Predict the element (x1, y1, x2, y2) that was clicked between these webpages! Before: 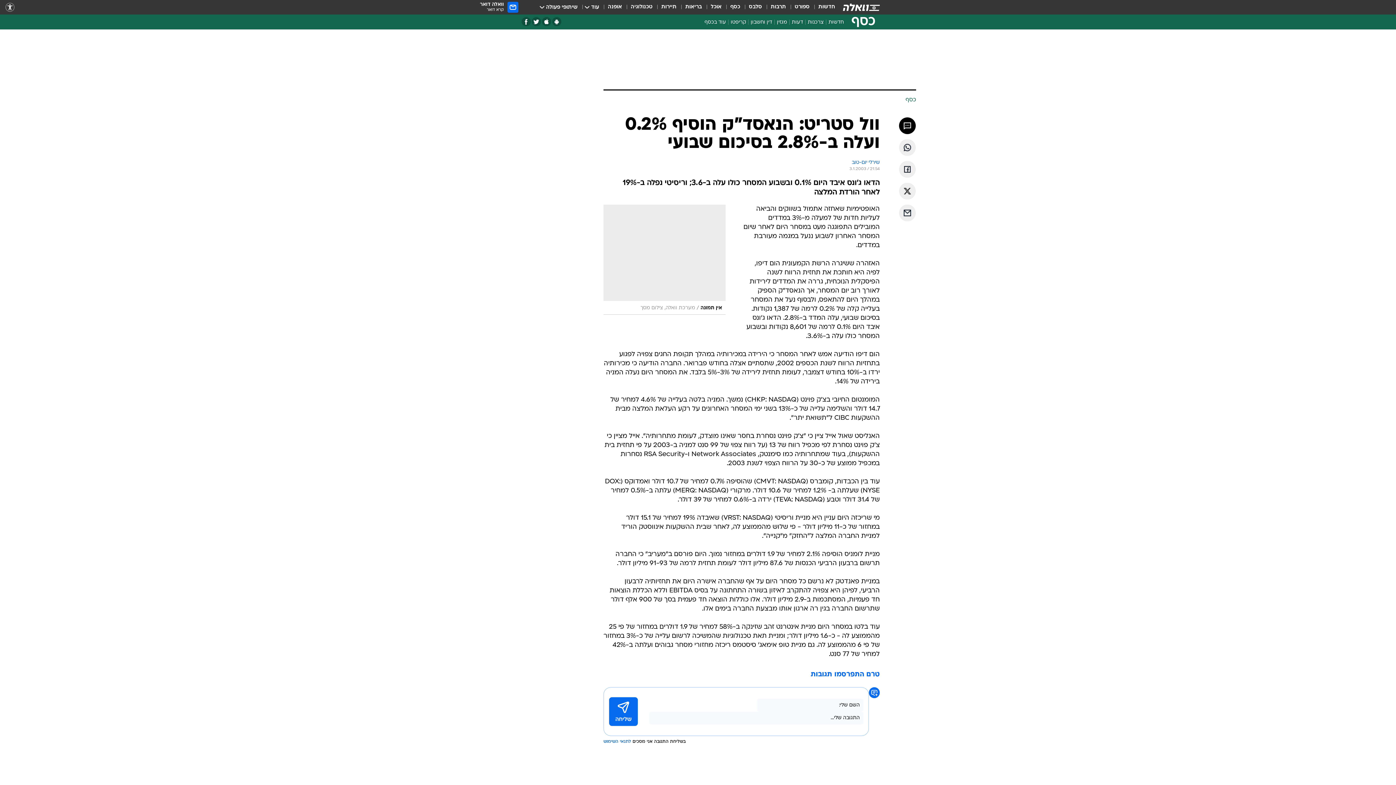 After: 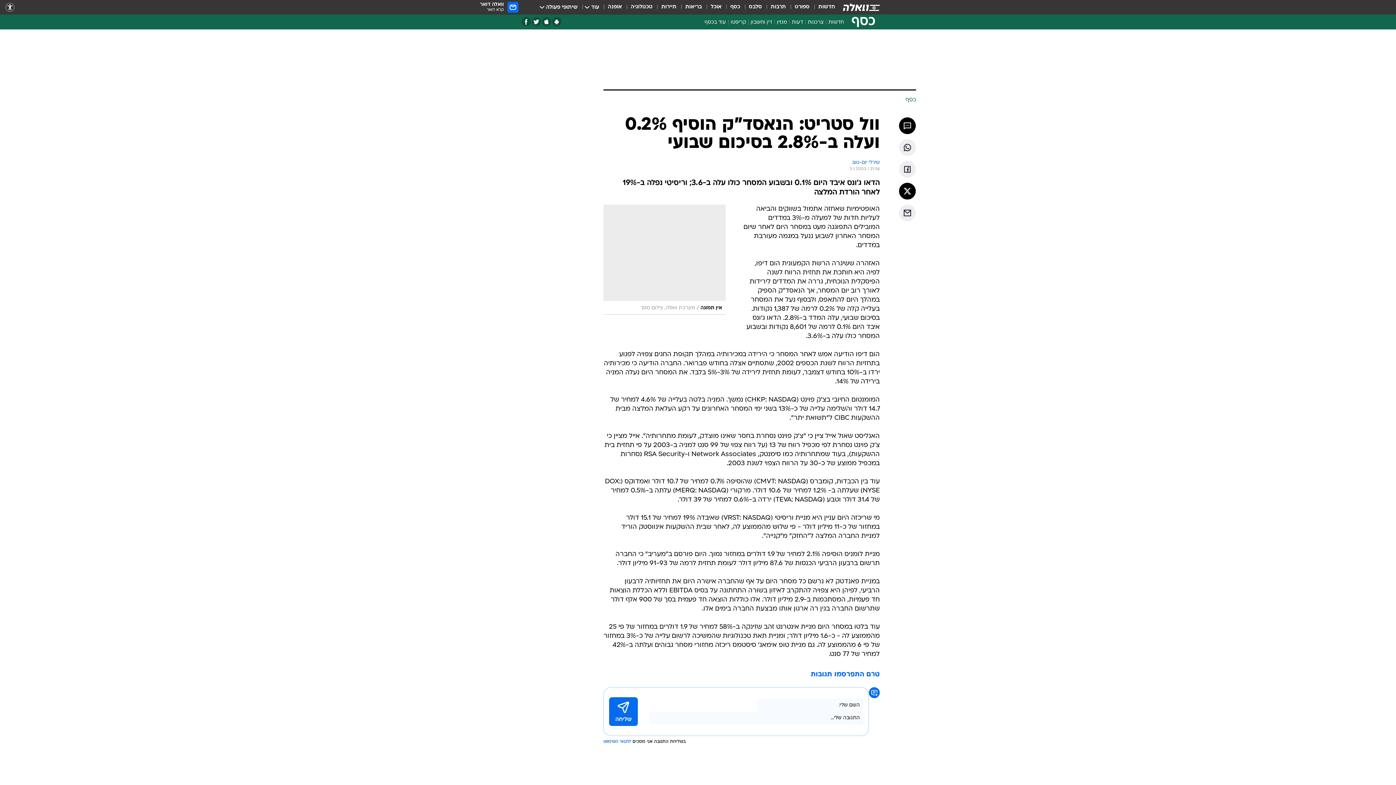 Action: bbox: (899, 182, 916, 199) label: שתף ב טוויטר